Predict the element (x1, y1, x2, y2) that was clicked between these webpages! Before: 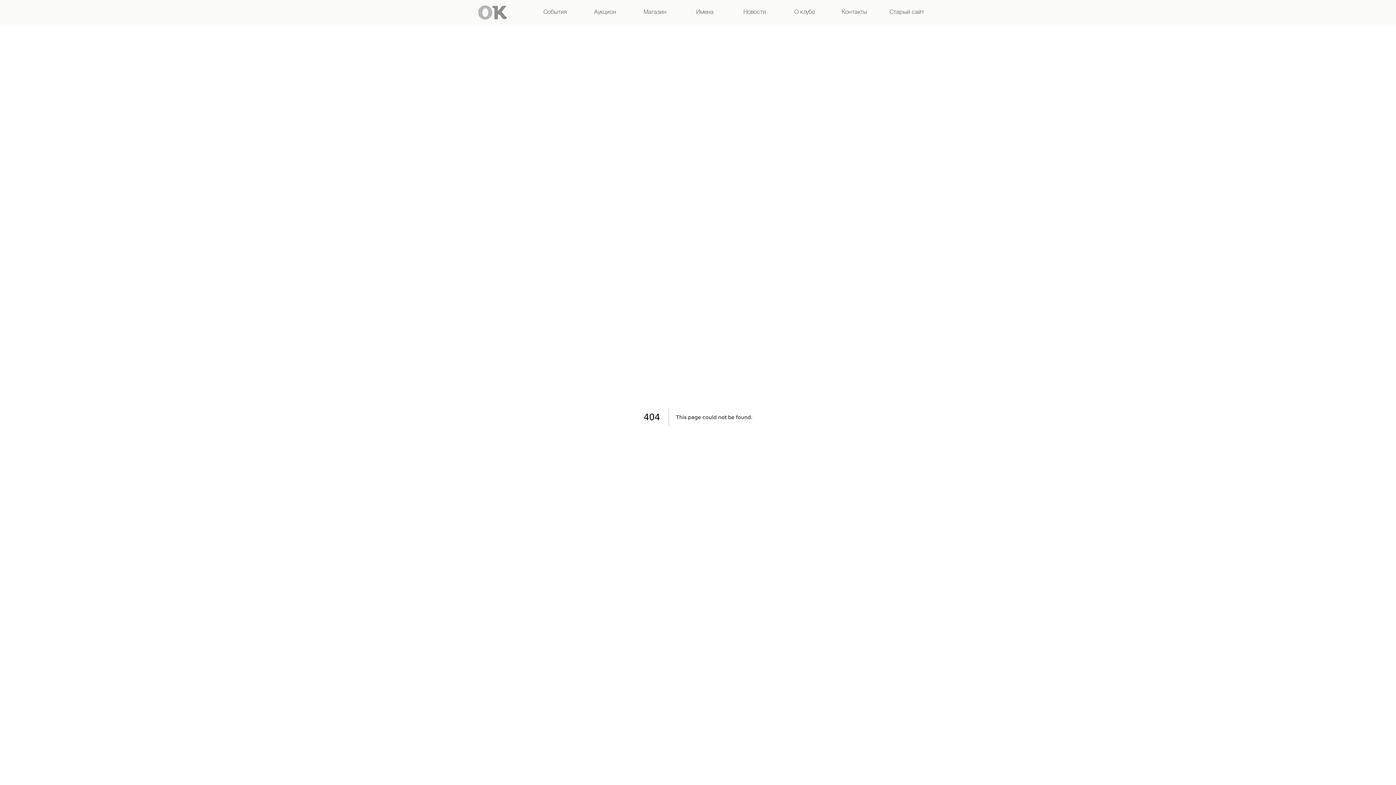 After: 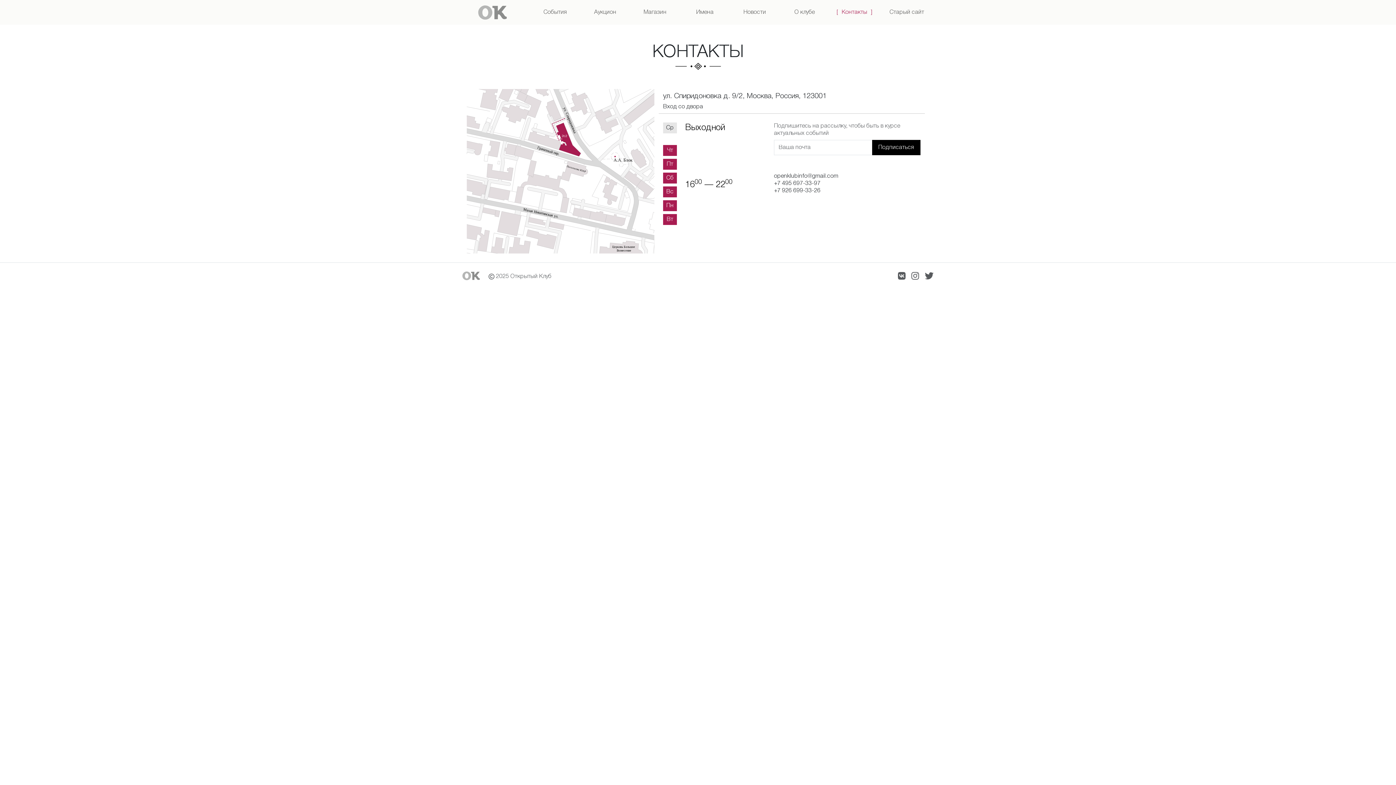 Action: bbox: (829, 0, 879, 24) label: Контакты